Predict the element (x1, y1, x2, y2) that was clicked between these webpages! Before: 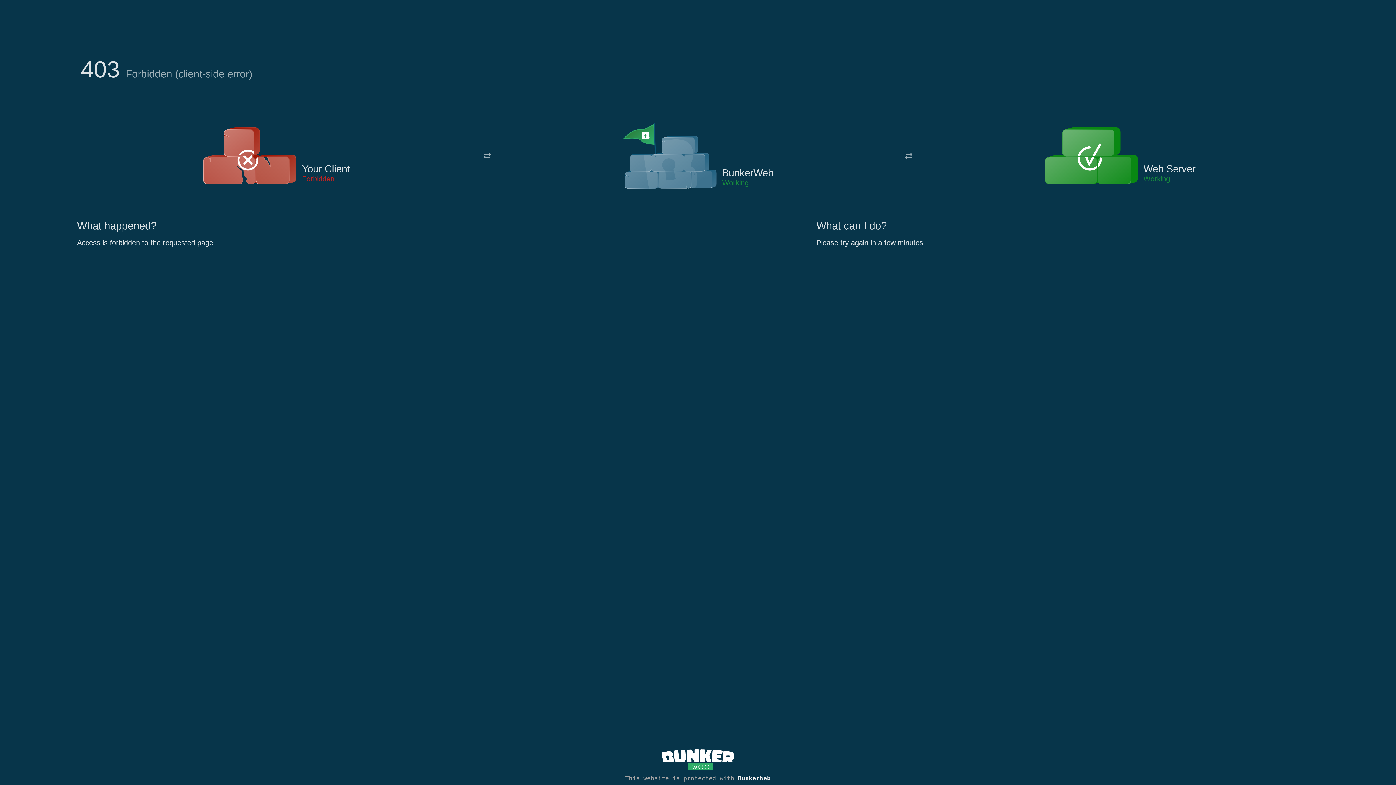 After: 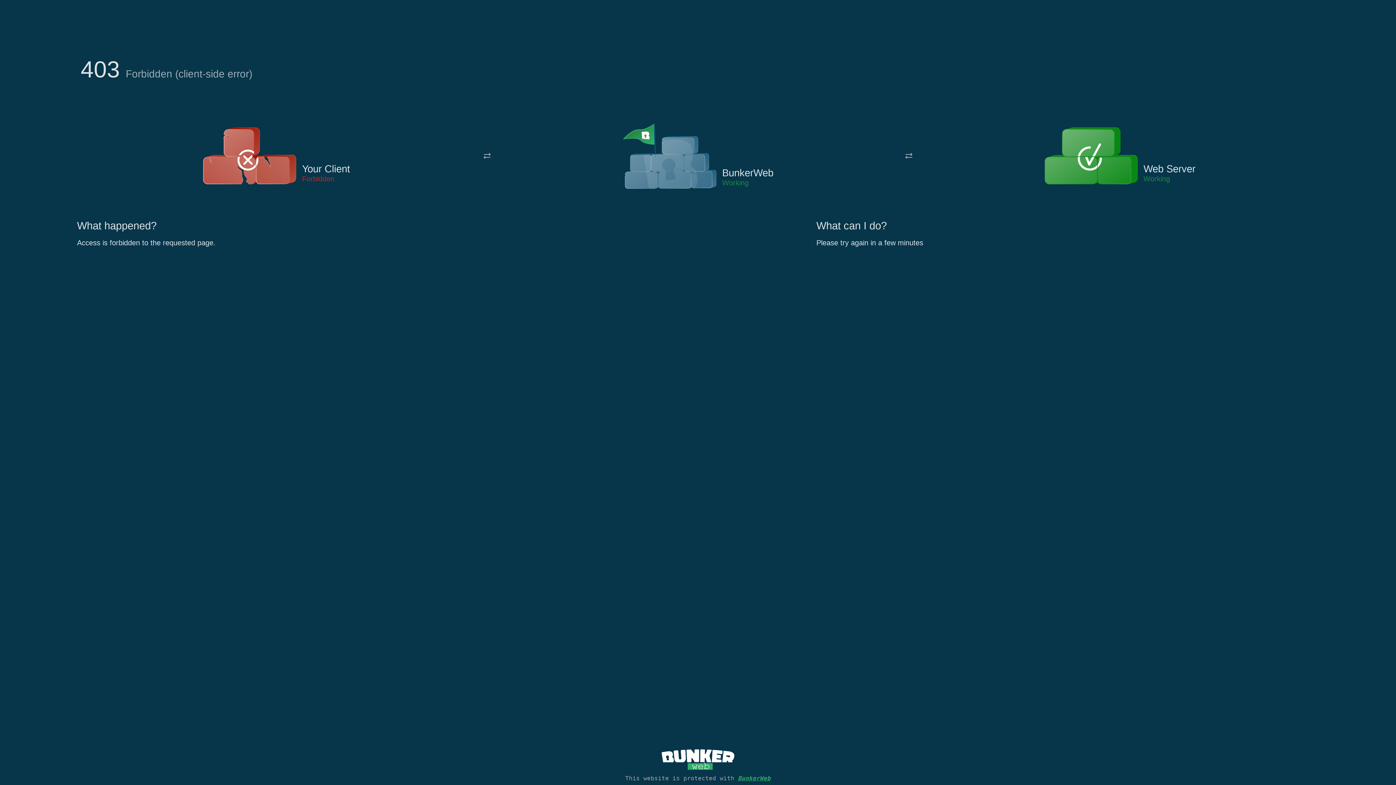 Action: label: BunkerWeb bbox: (738, 775, 770, 782)